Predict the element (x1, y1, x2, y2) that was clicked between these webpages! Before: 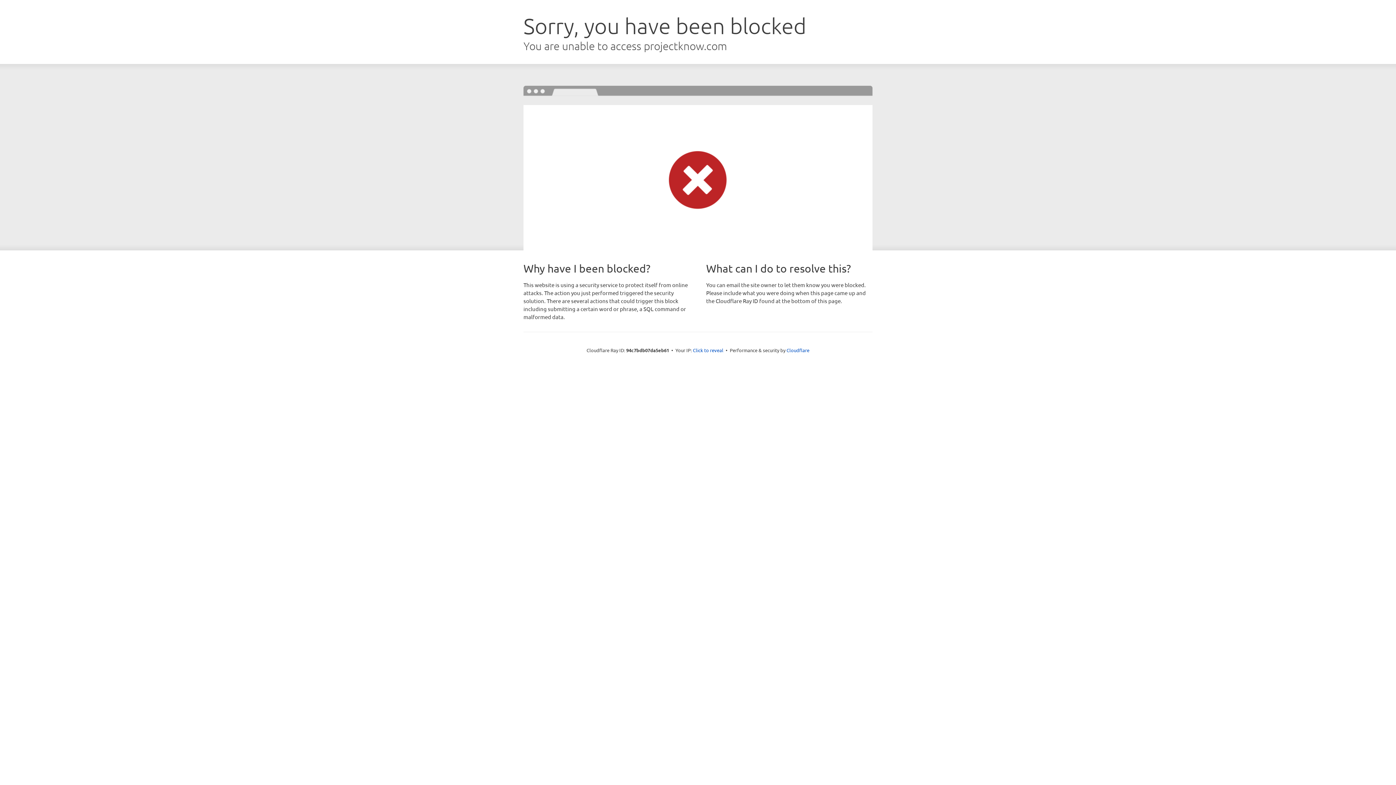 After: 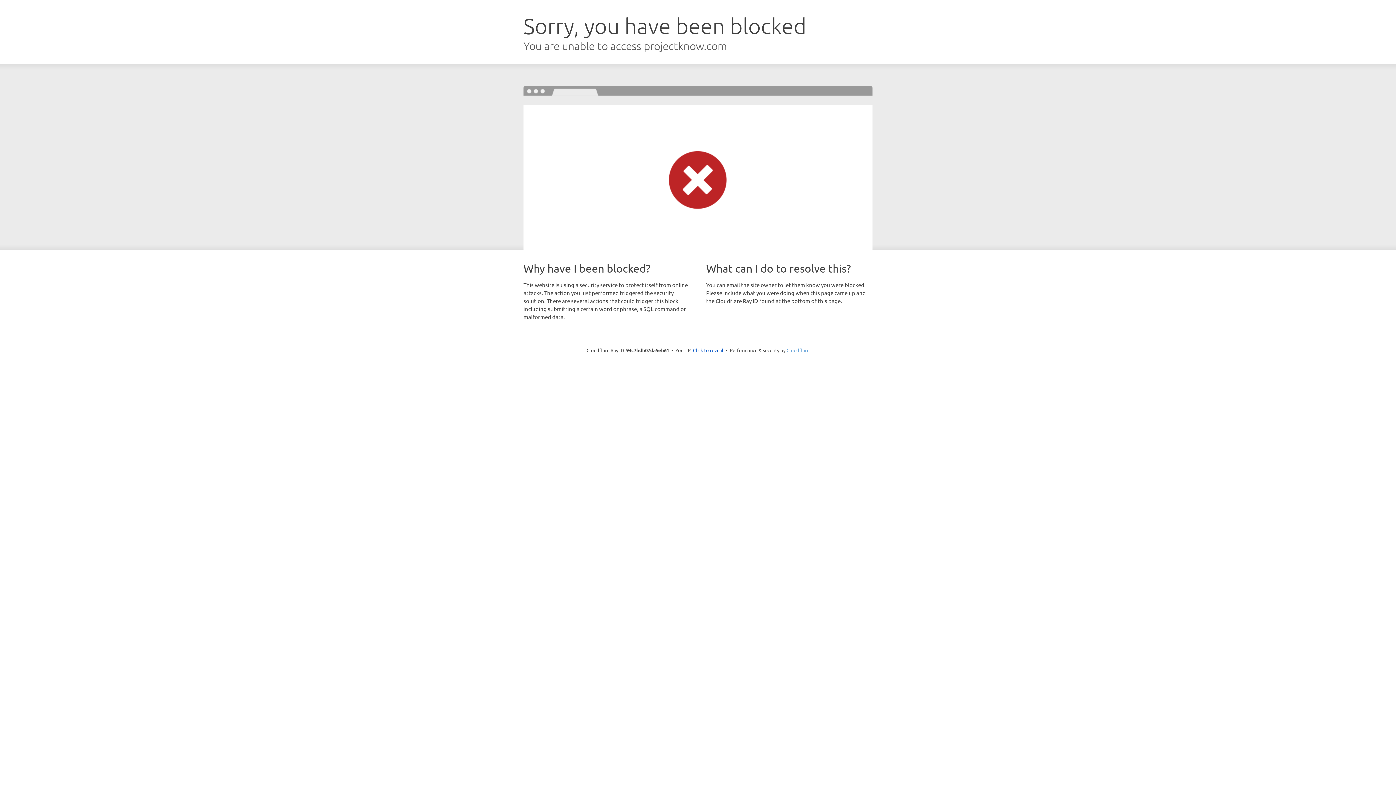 Action: bbox: (786, 347, 809, 353) label: Cloudflare